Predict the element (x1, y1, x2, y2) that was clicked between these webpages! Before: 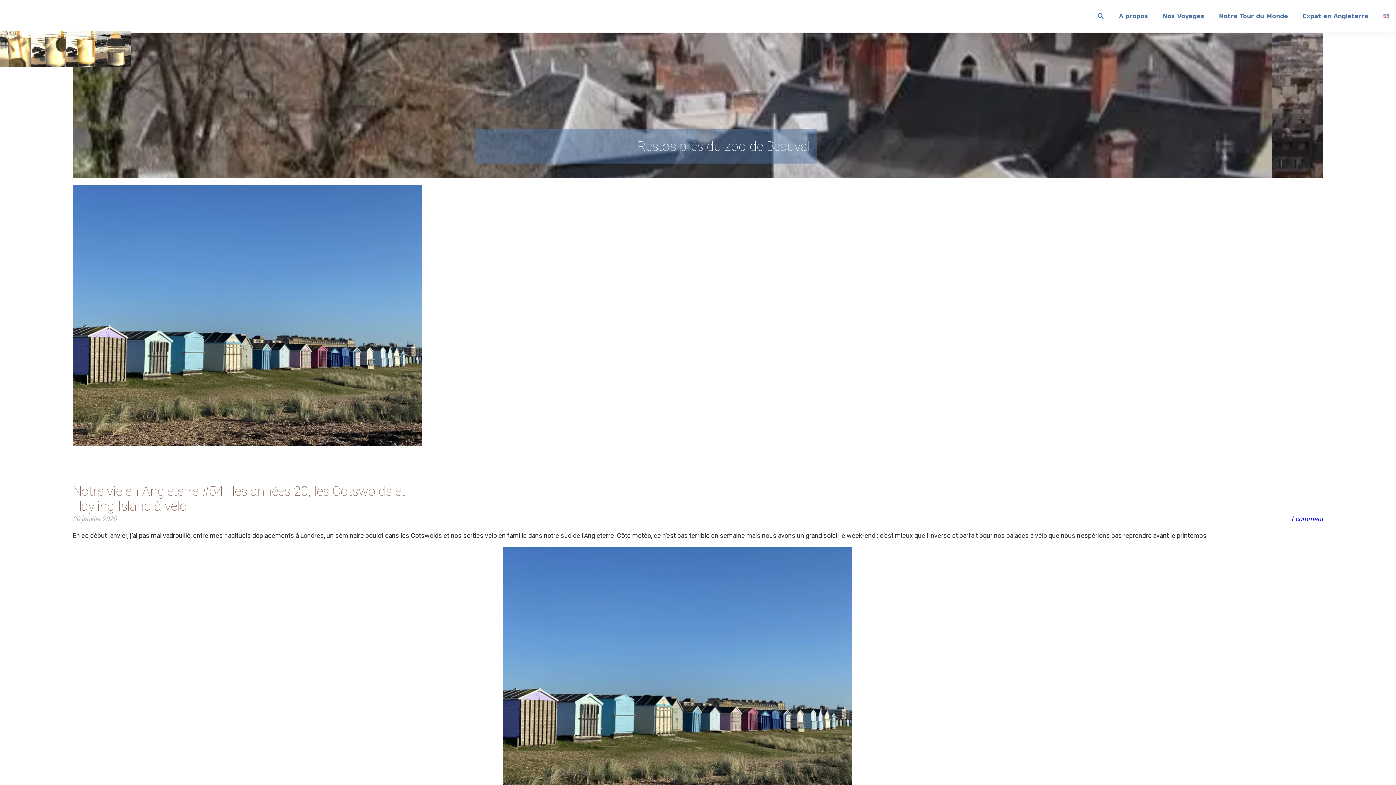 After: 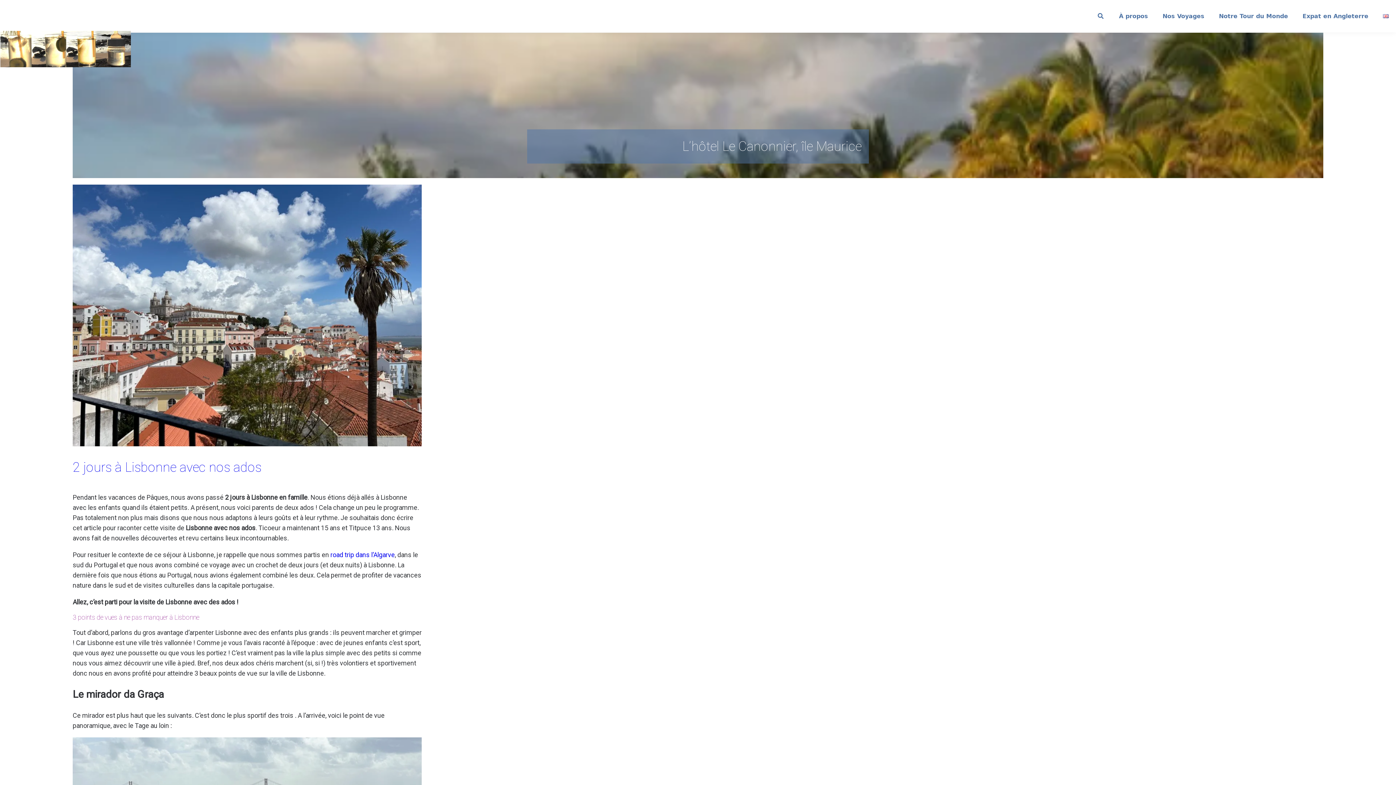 Action: bbox: (0, 30, 130, 67) label: 3verres1bib_banner2